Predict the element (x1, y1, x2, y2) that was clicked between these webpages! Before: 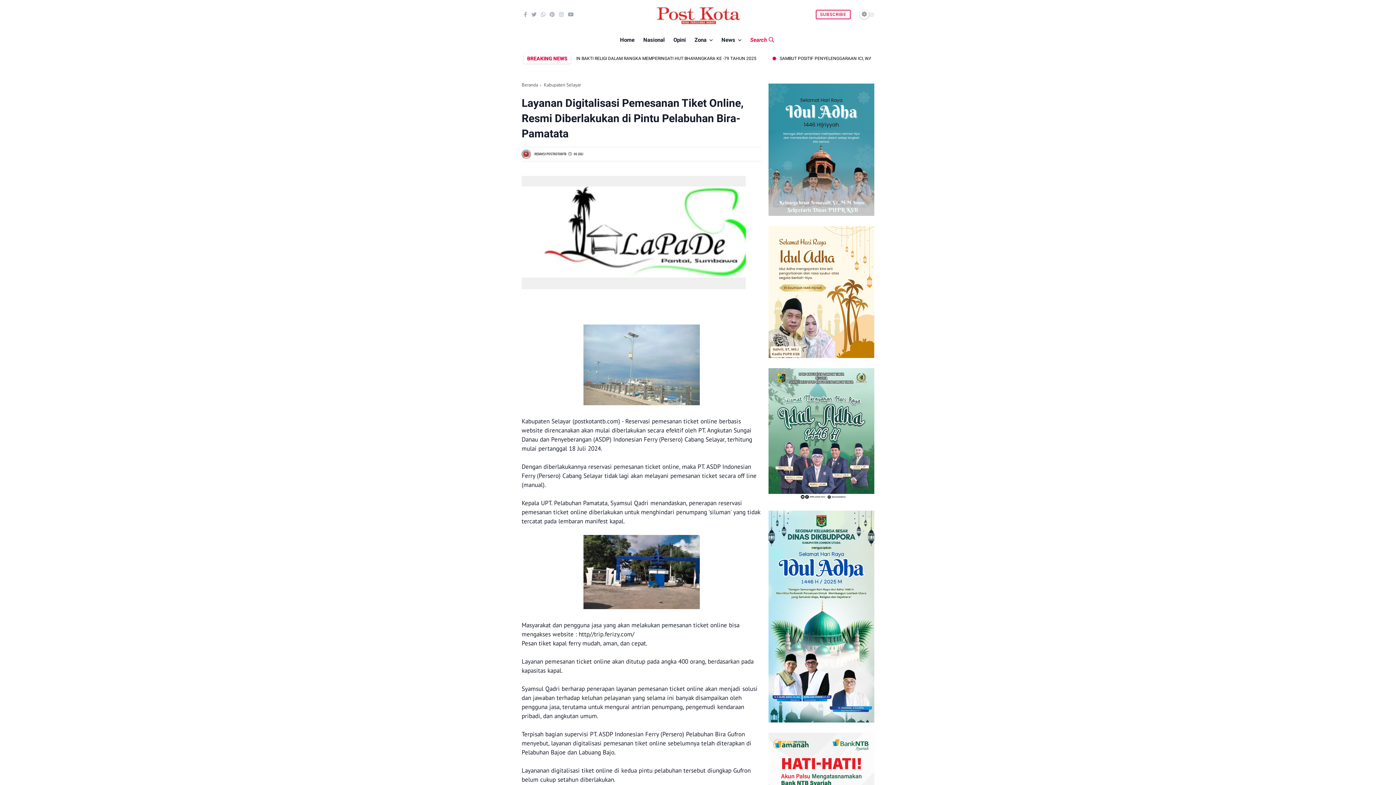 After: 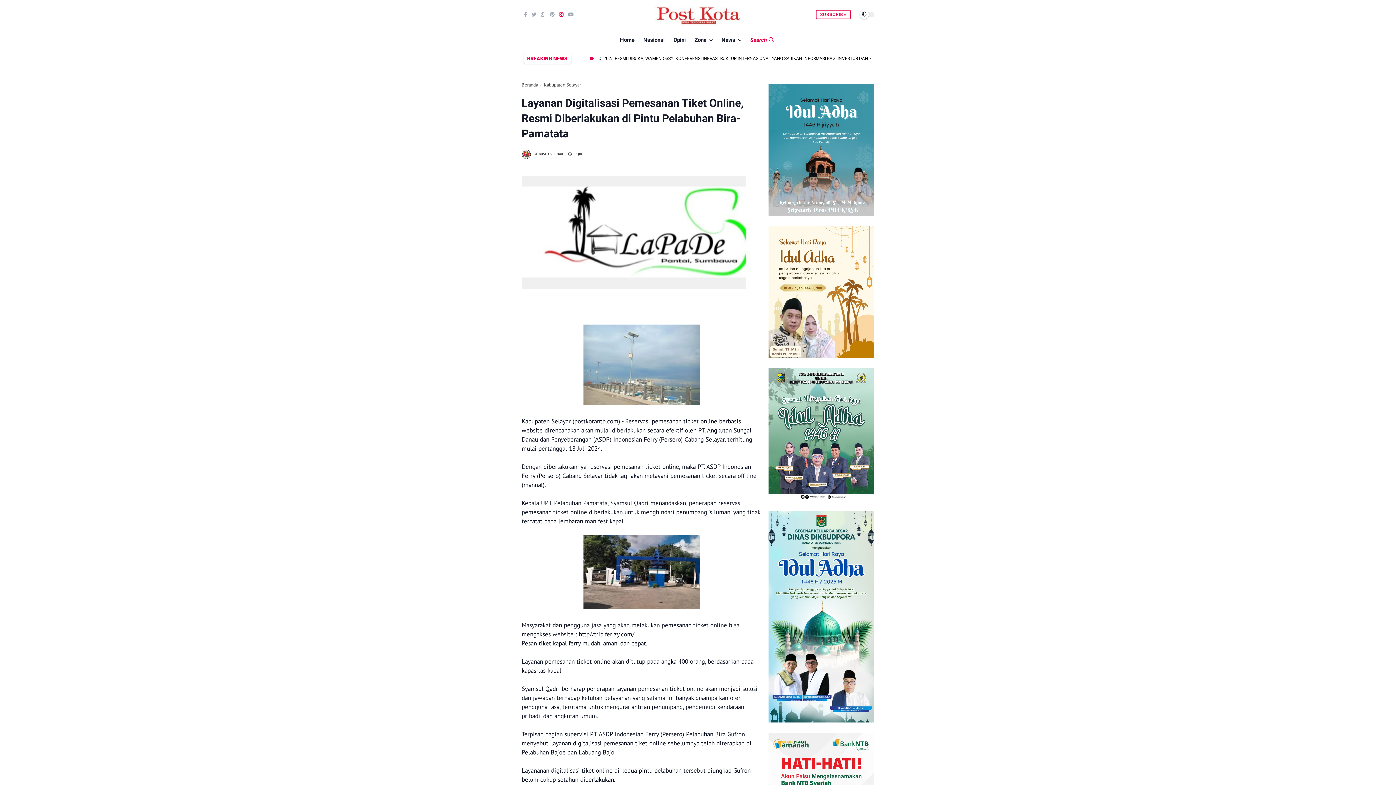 Action: bbox: (559, 9, 563, 19)